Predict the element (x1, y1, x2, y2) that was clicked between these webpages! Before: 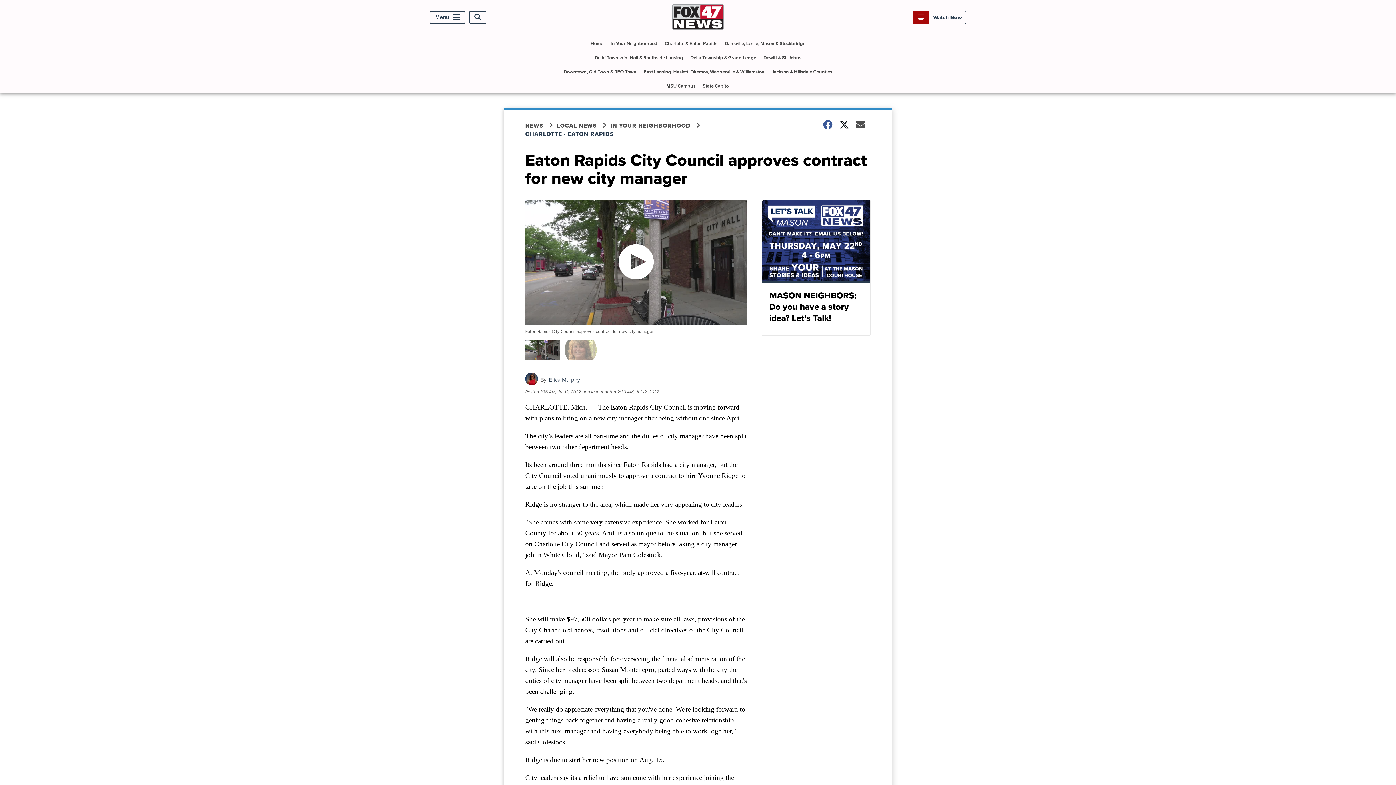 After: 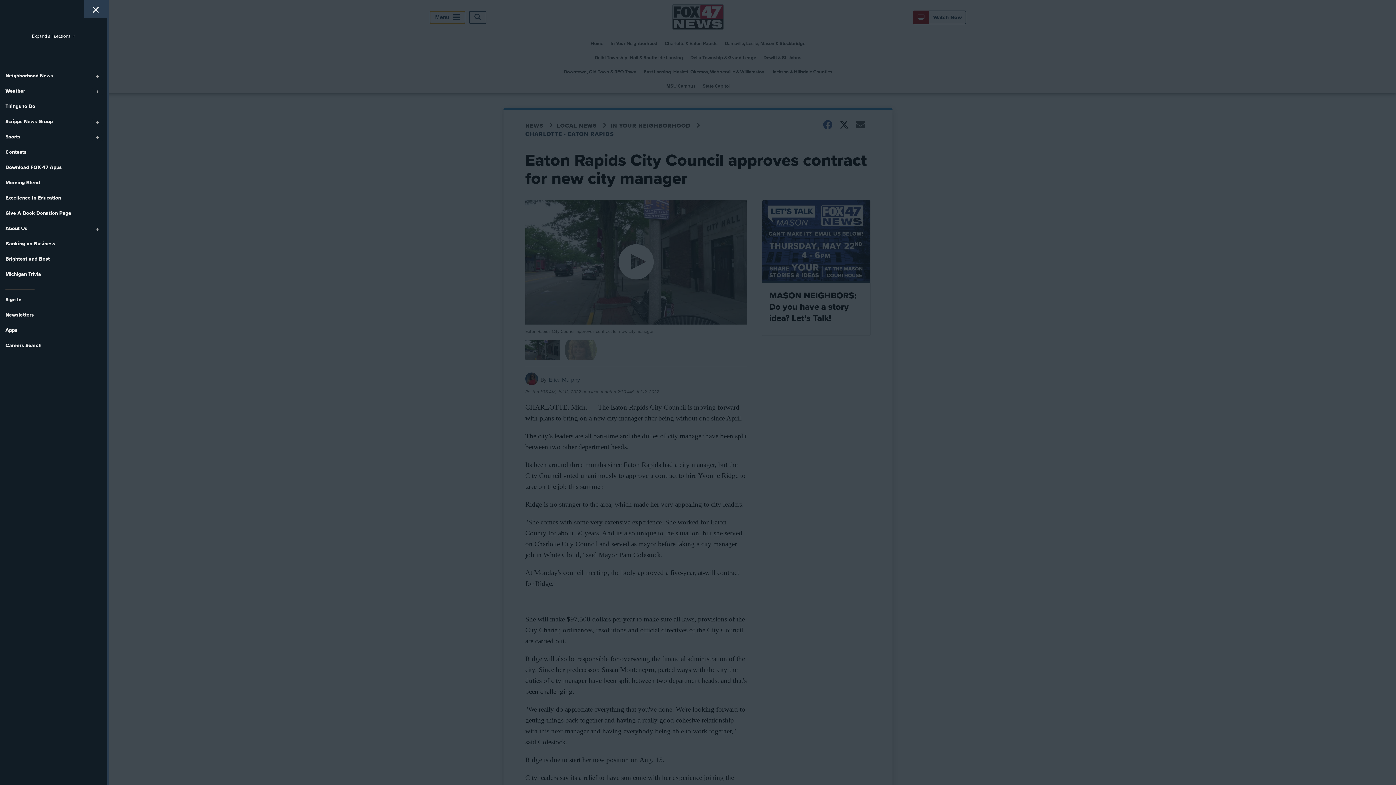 Action: bbox: (429, 10, 465, 23) label: Menu